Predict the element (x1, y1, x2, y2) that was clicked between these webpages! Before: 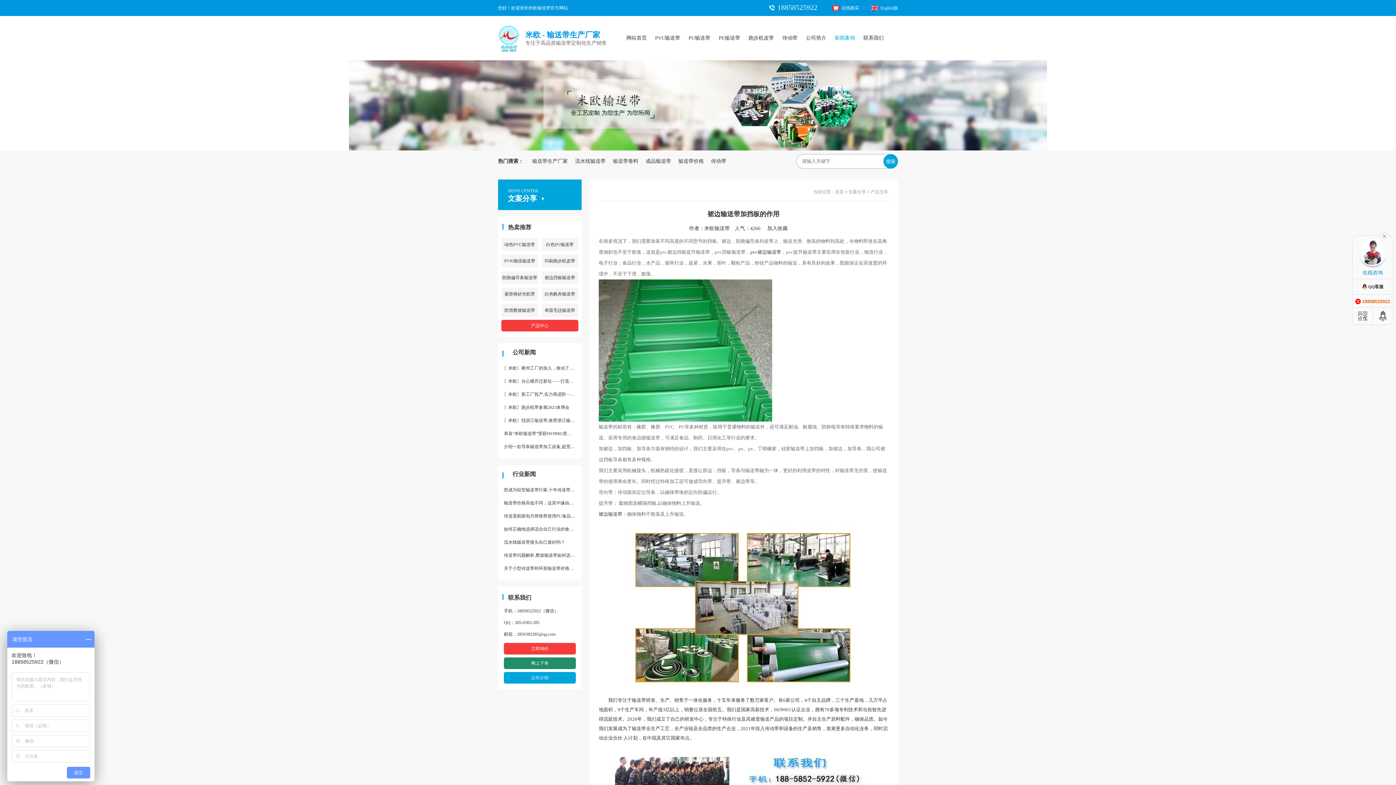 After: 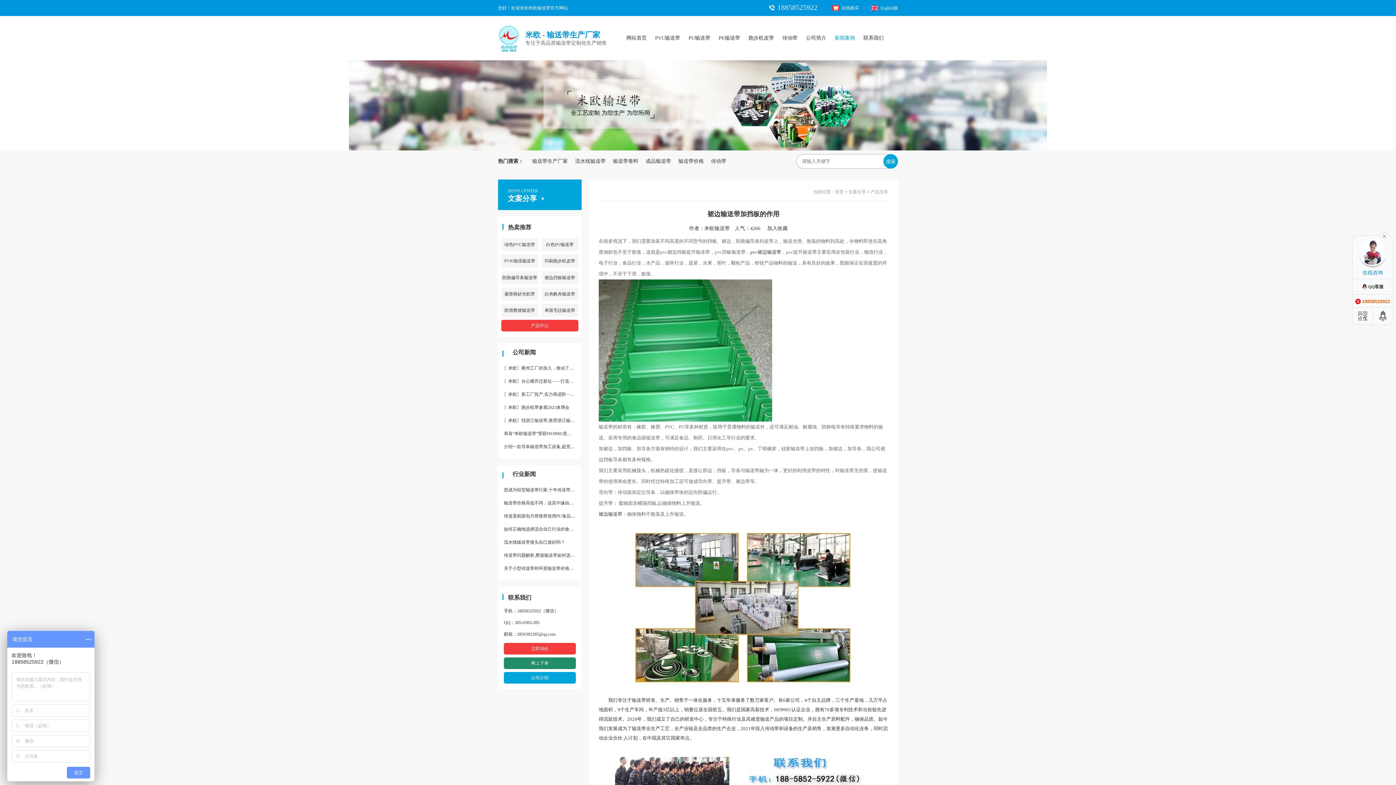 Action: bbox: (883, 154, 898, 168) label: 搜索